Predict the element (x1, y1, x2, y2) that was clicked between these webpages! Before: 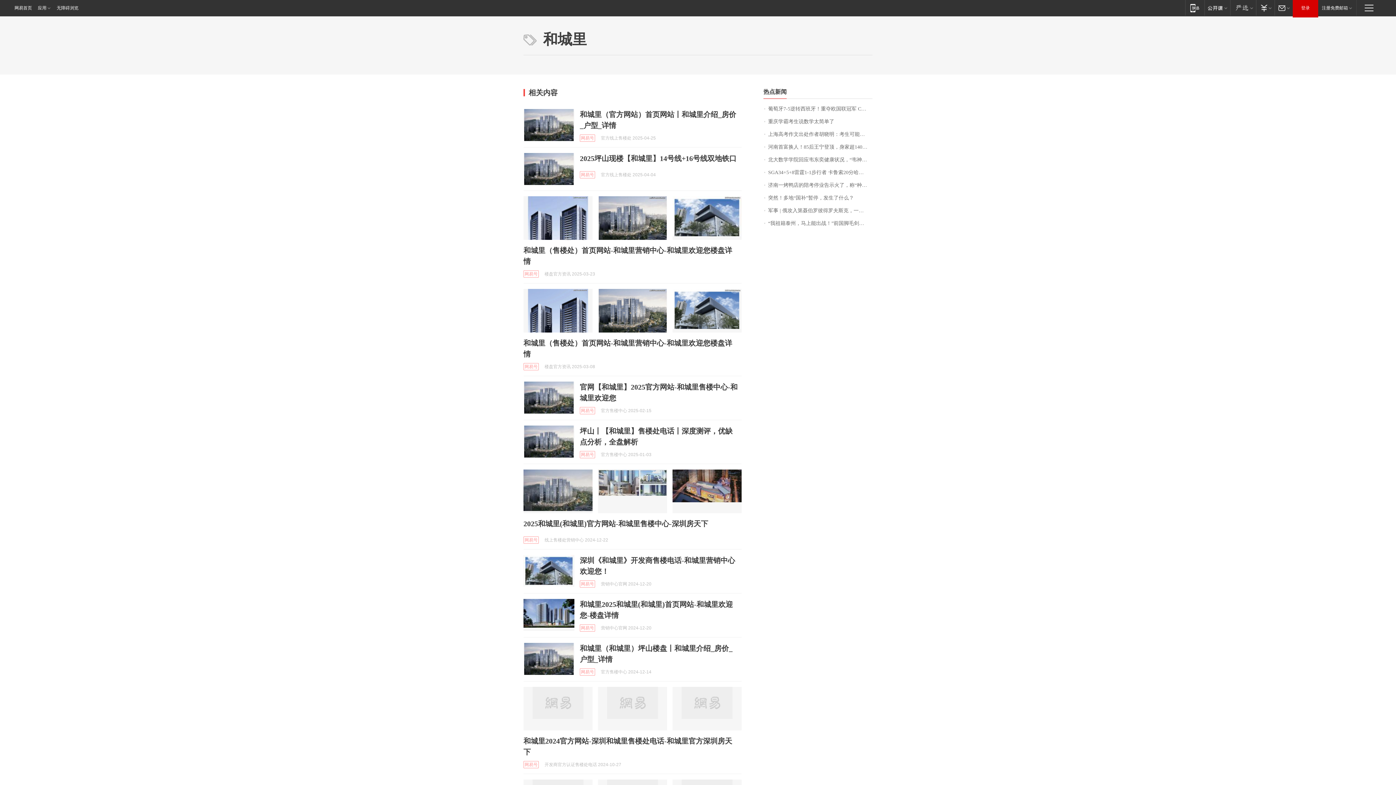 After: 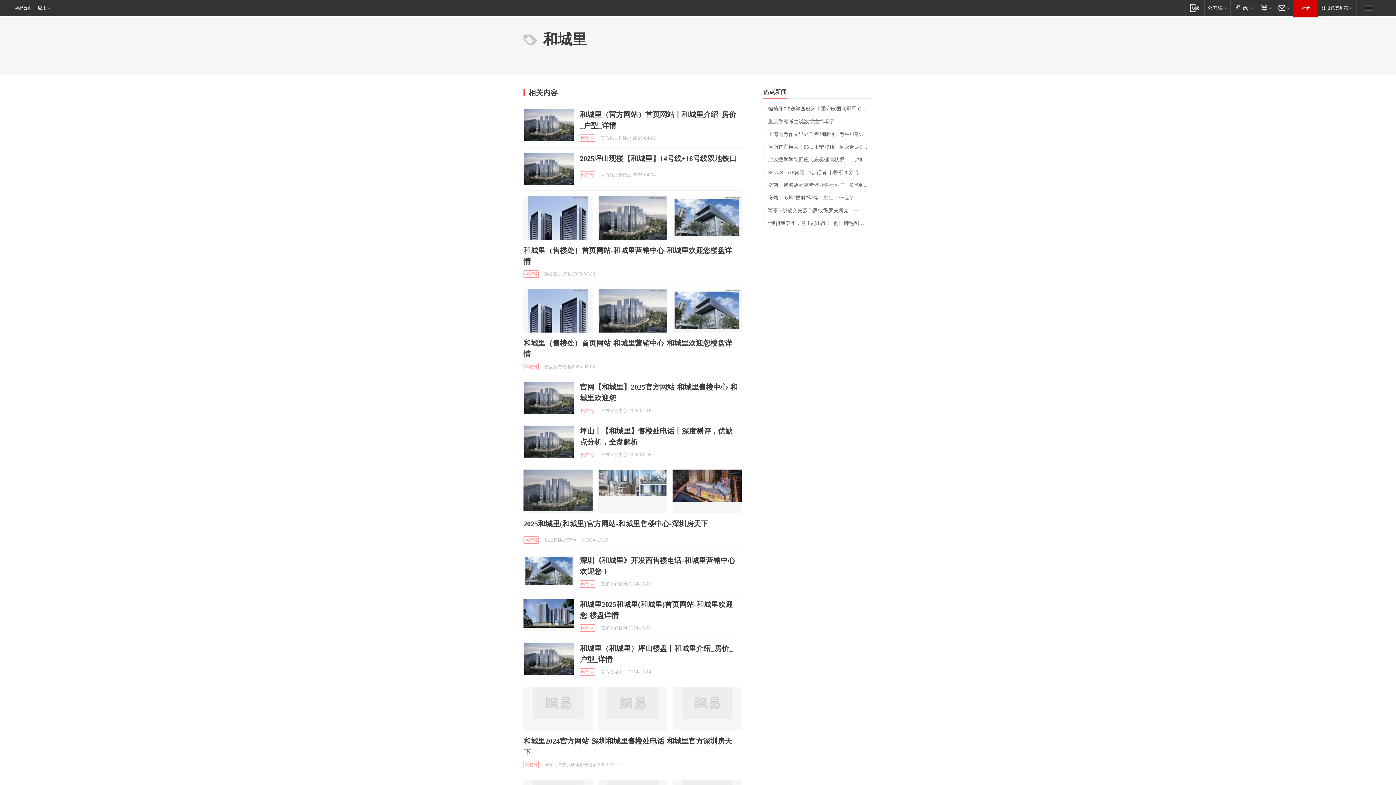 Action: label: 无障碍浏览 bbox: (55, 0, 78, 16)